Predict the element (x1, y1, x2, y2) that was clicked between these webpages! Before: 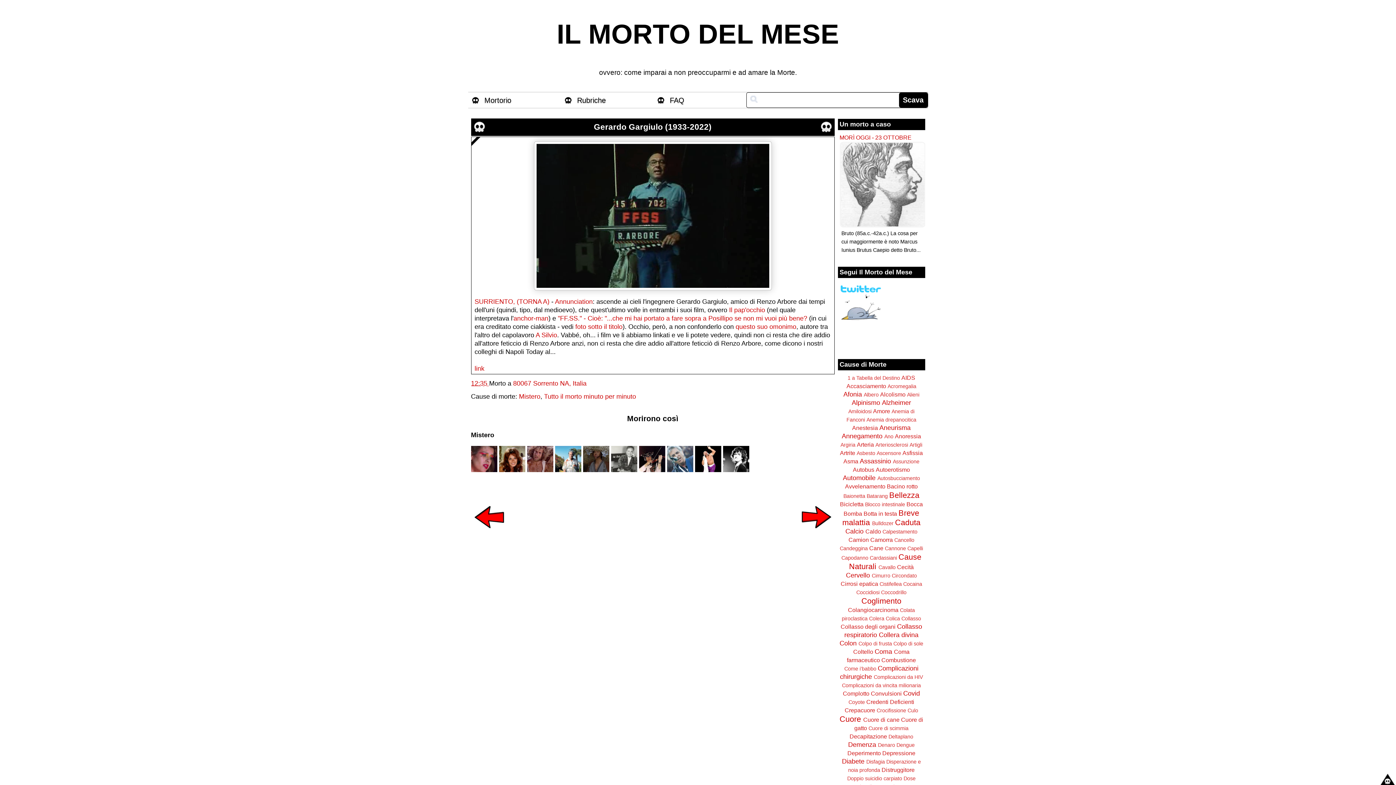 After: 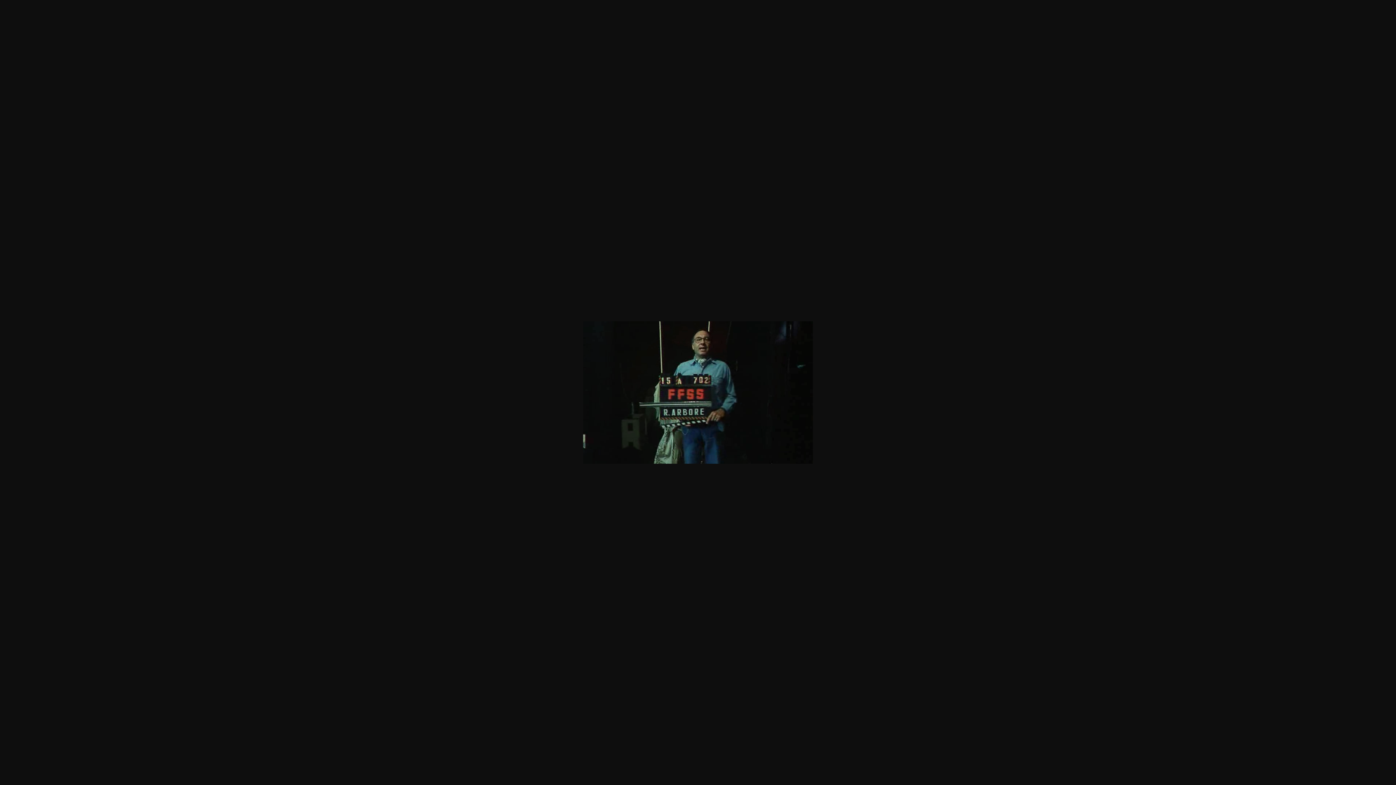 Action: bbox: (534, 284, 771, 292)